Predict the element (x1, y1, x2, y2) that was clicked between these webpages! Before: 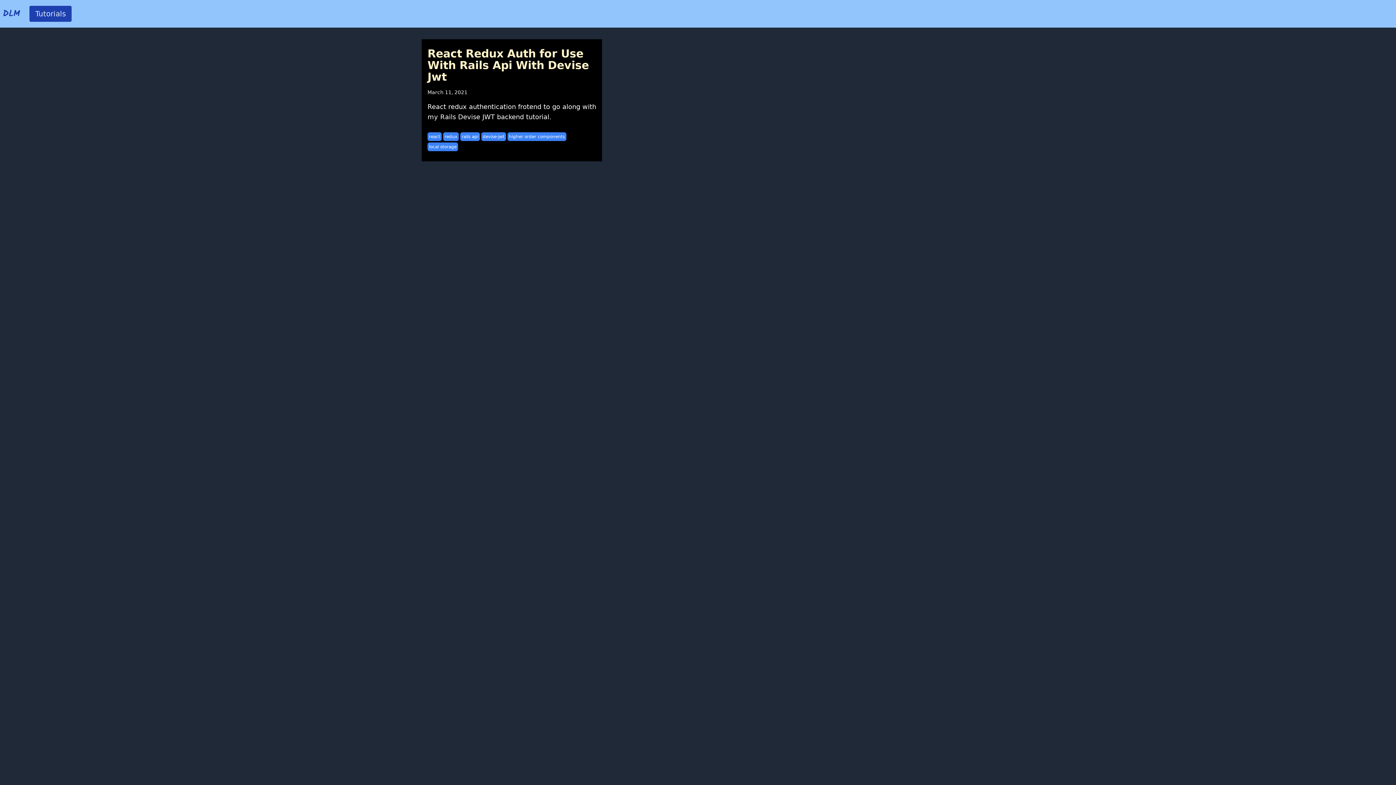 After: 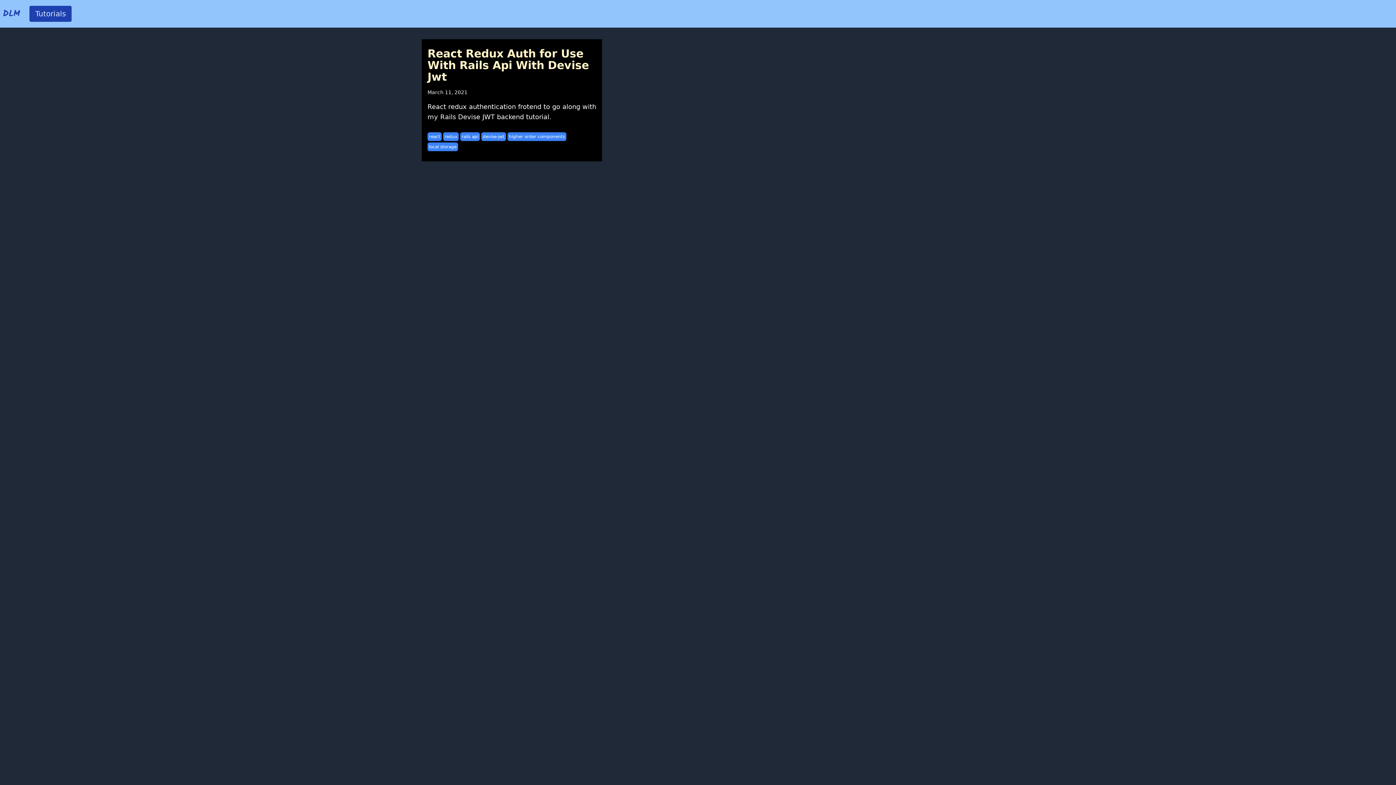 Action: label: local storage bbox: (427, 142, 458, 151)